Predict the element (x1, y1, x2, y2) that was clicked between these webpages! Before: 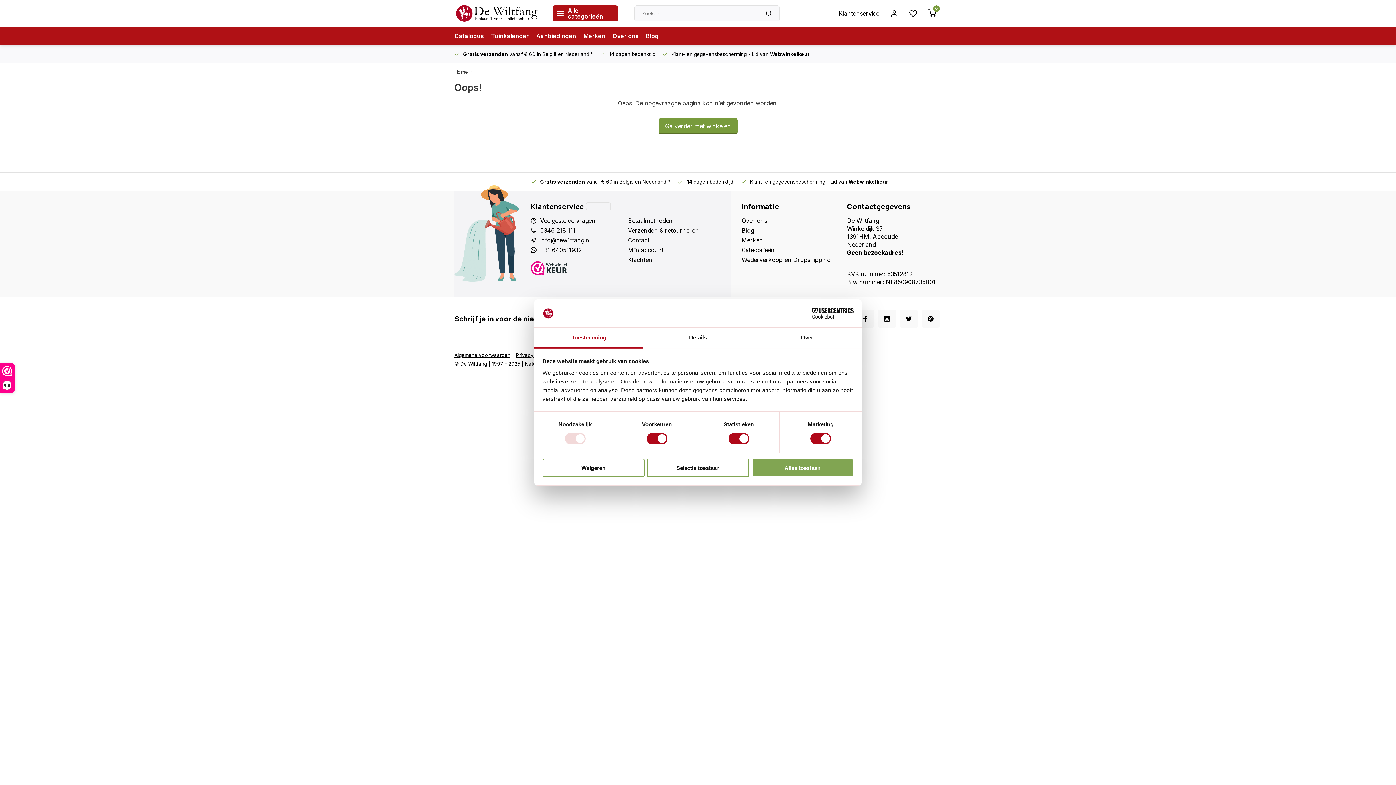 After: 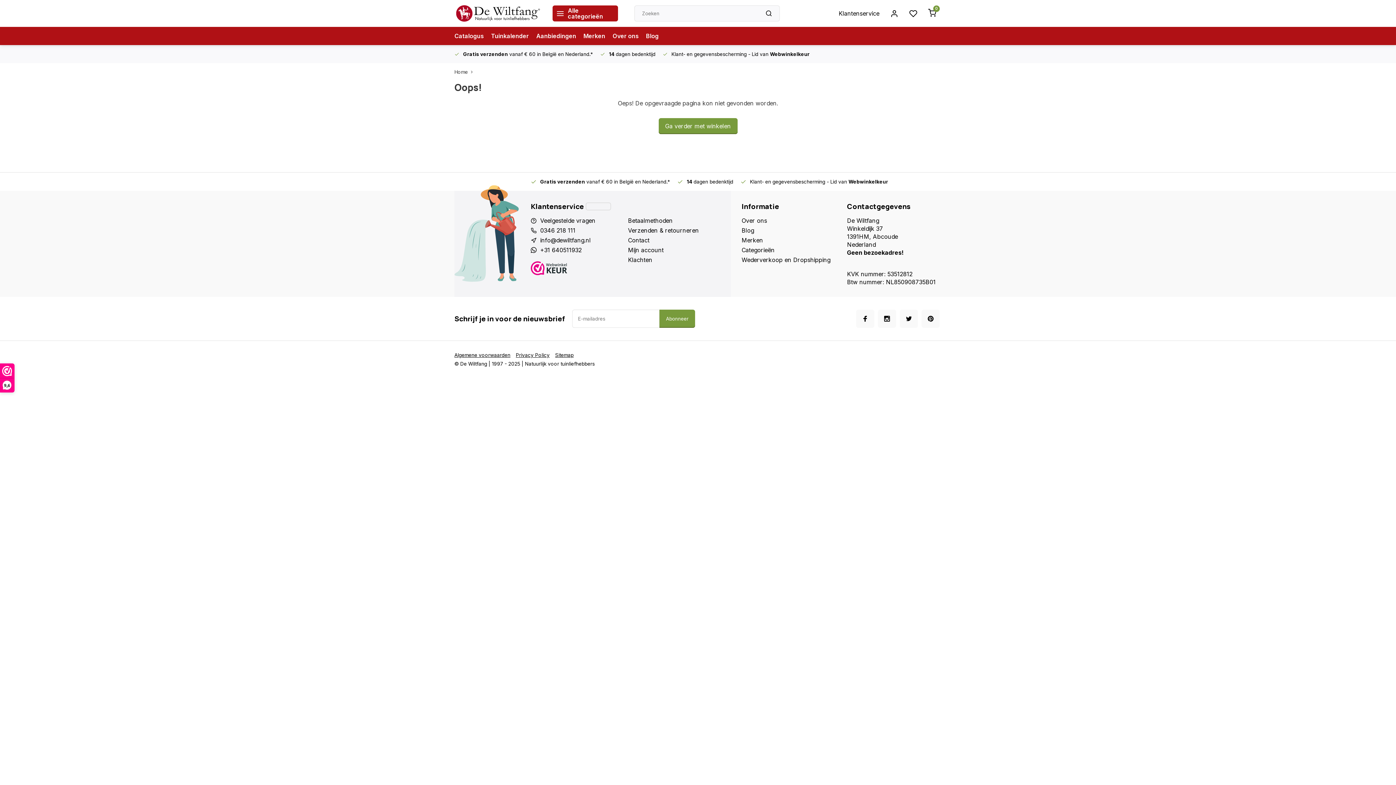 Action: label: Alles toestaan bbox: (751, 458, 853, 477)